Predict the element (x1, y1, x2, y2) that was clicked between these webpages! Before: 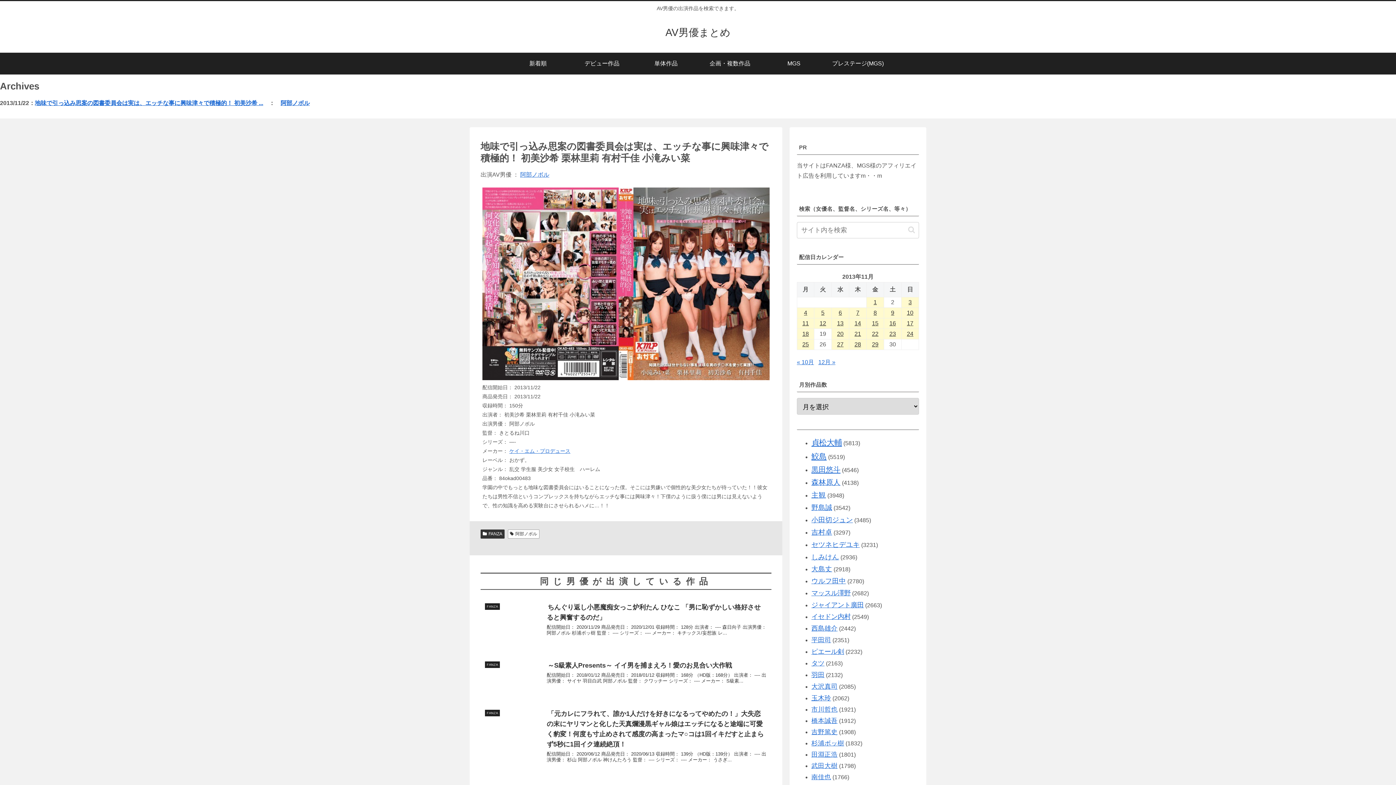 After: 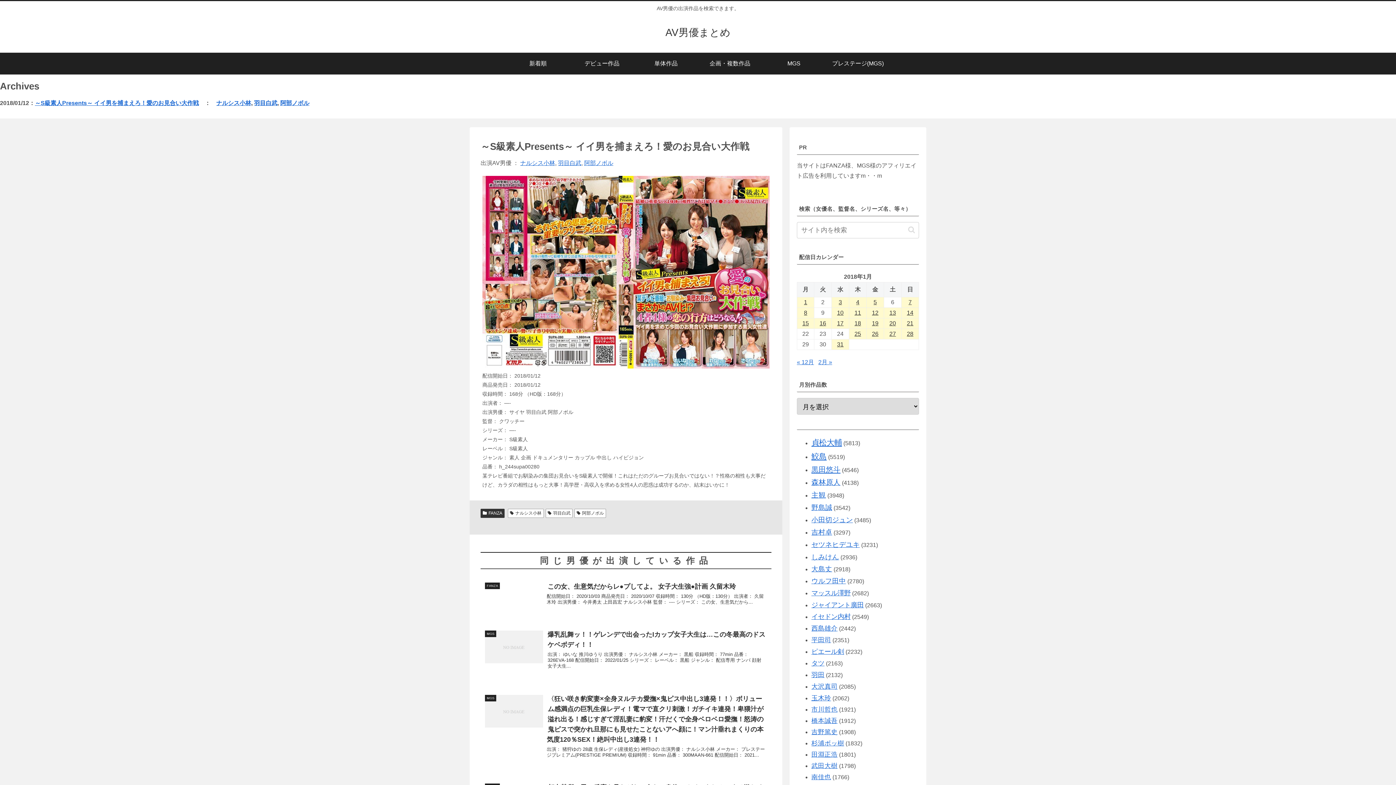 Action: label: FANZA
～S級素人Presents～ イイ男を捕まえろ！愛のお見合い大作戦
配信開始日： 2018/01/12 商品発売日： 2018/01/12 収録時間： 168分 （HD版：168分） 出演者： ---- 出演男優： サイヤ 羽目白武 阿部ノボル 監督： クワッチー シリーズ： ---- メーカー： S級素... bbox: (480, 656, 771, 695)